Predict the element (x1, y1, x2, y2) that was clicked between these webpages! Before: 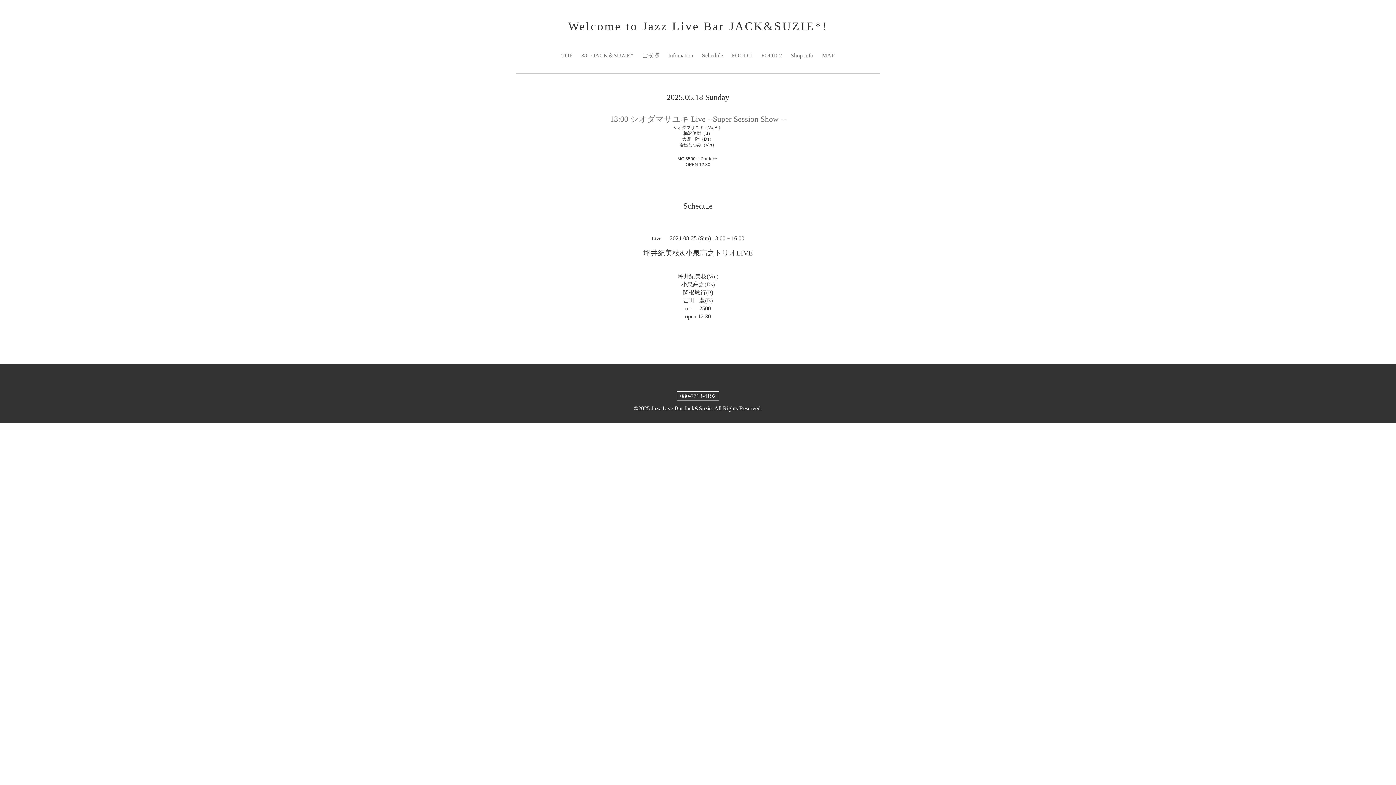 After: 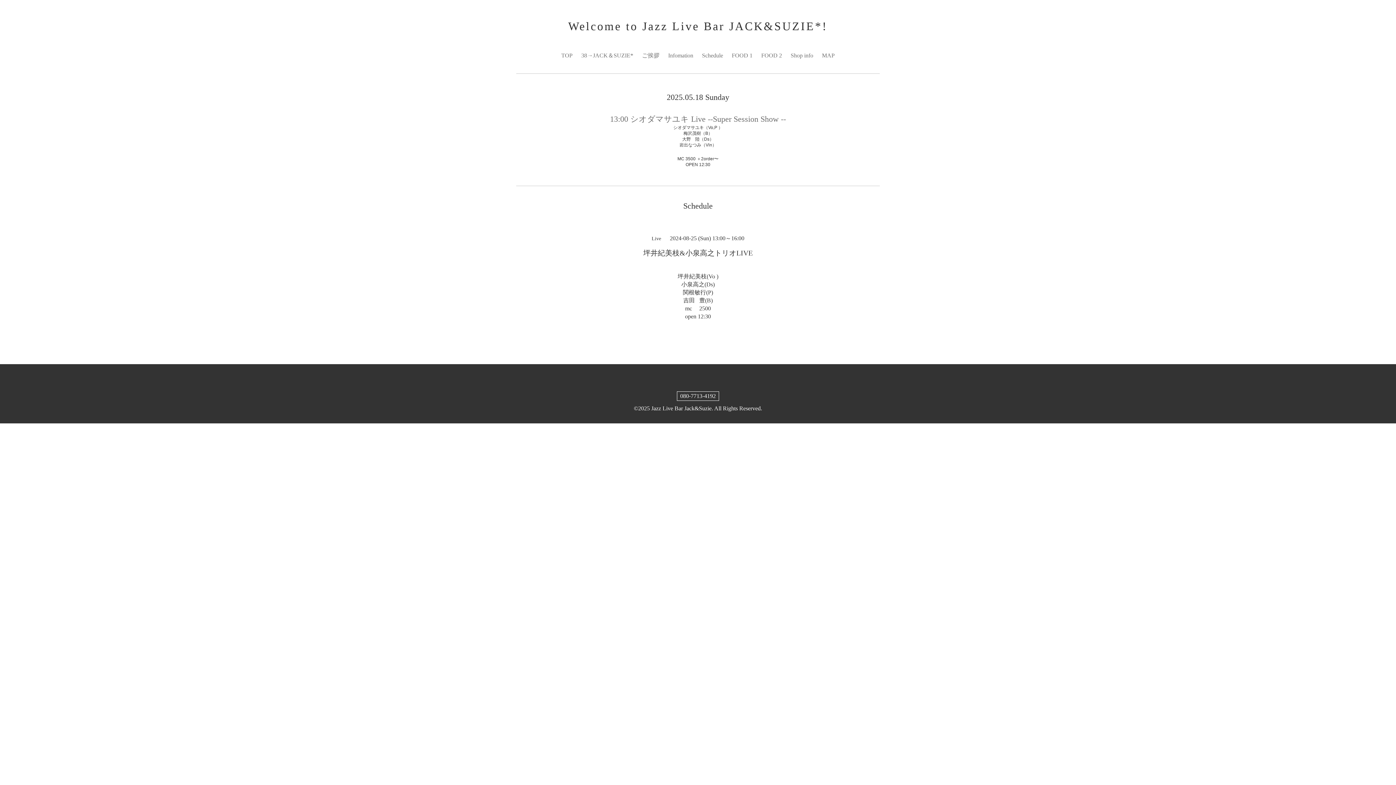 Action: bbox: (1363, 752, 1385, 774)